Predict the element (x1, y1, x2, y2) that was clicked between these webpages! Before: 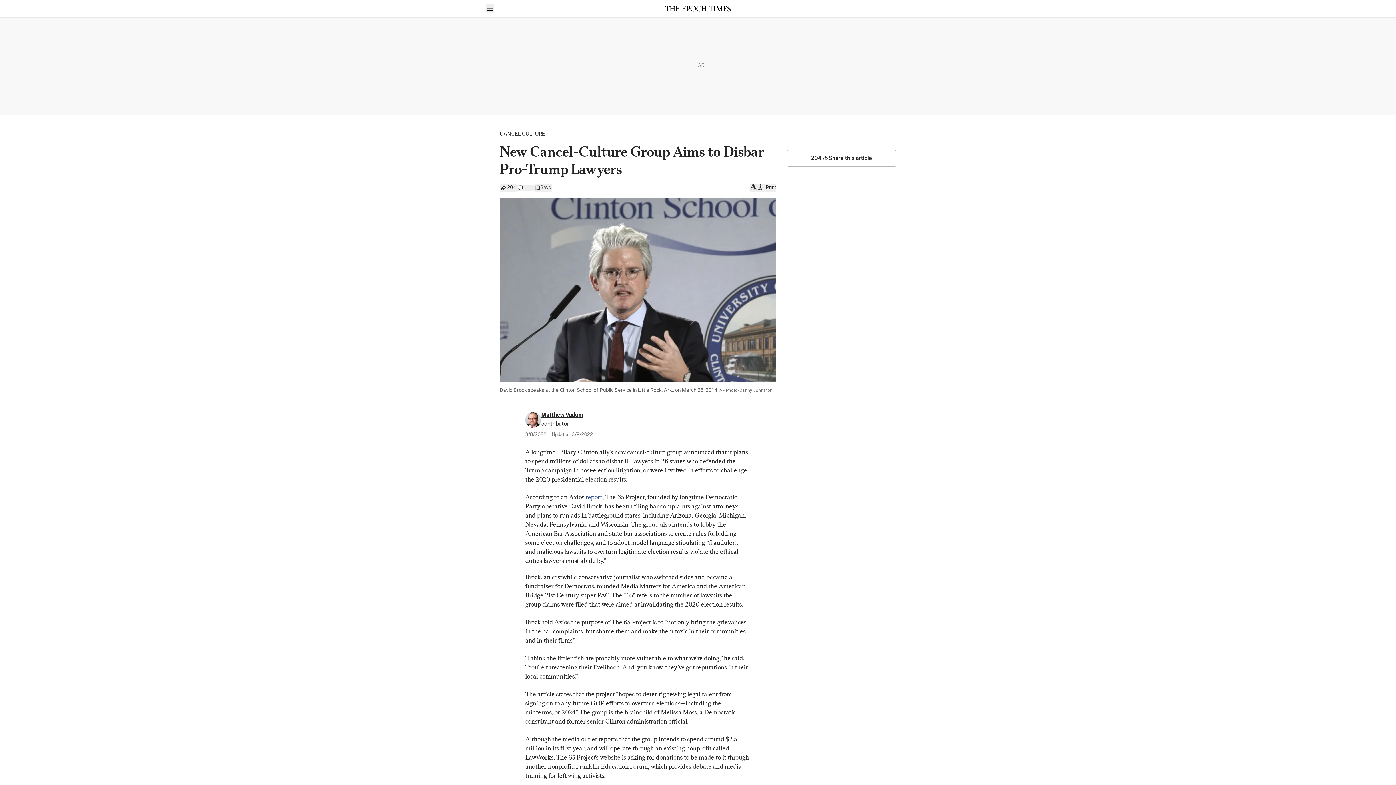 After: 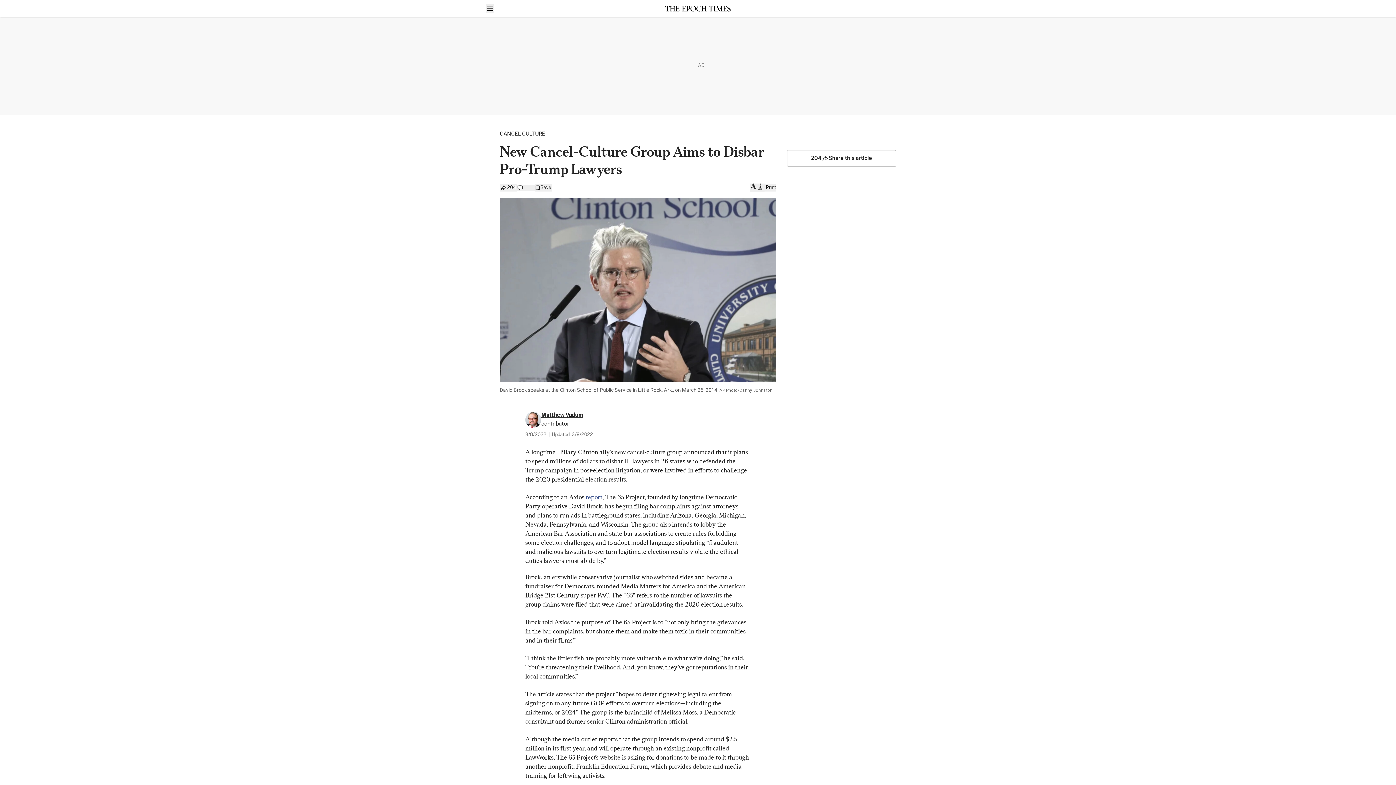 Action: bbox: (749, 183, 764, 192)